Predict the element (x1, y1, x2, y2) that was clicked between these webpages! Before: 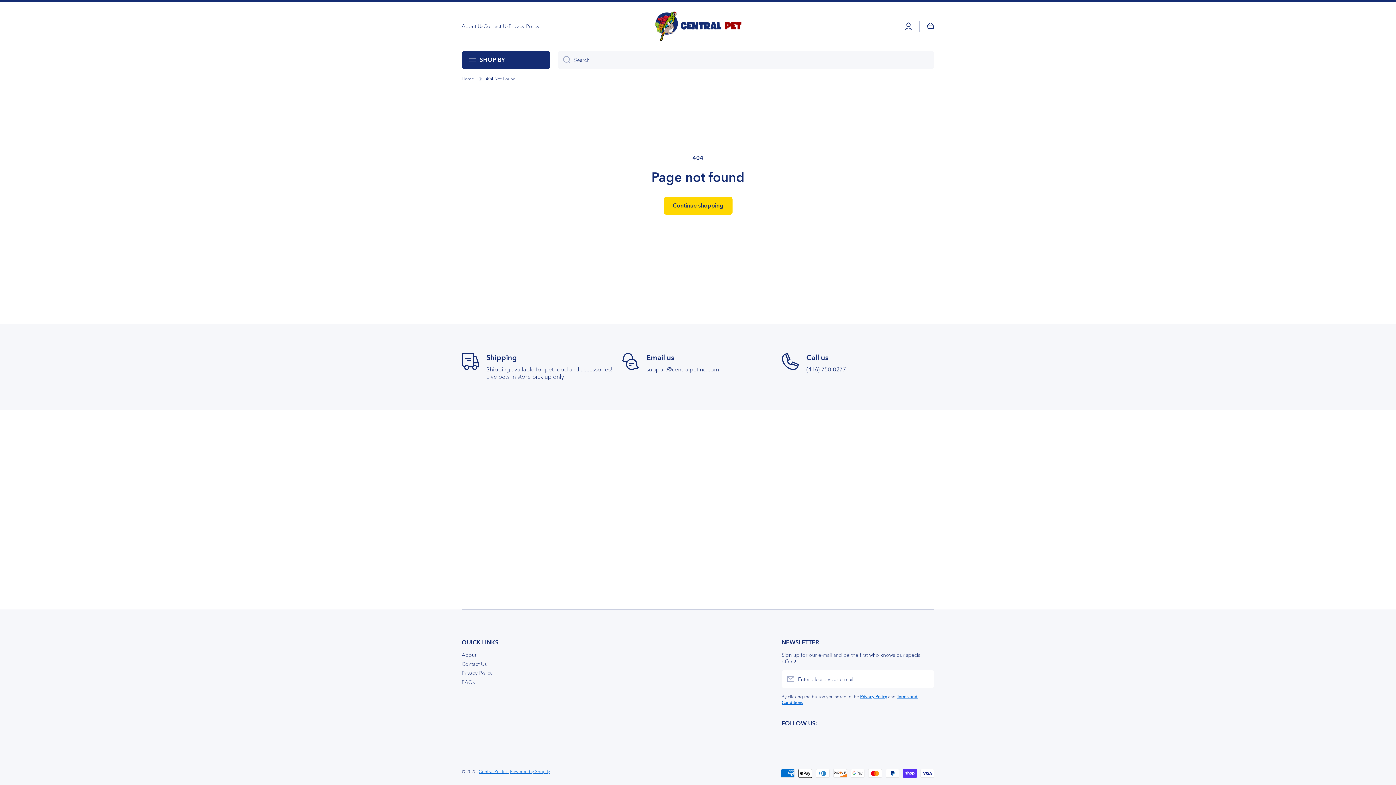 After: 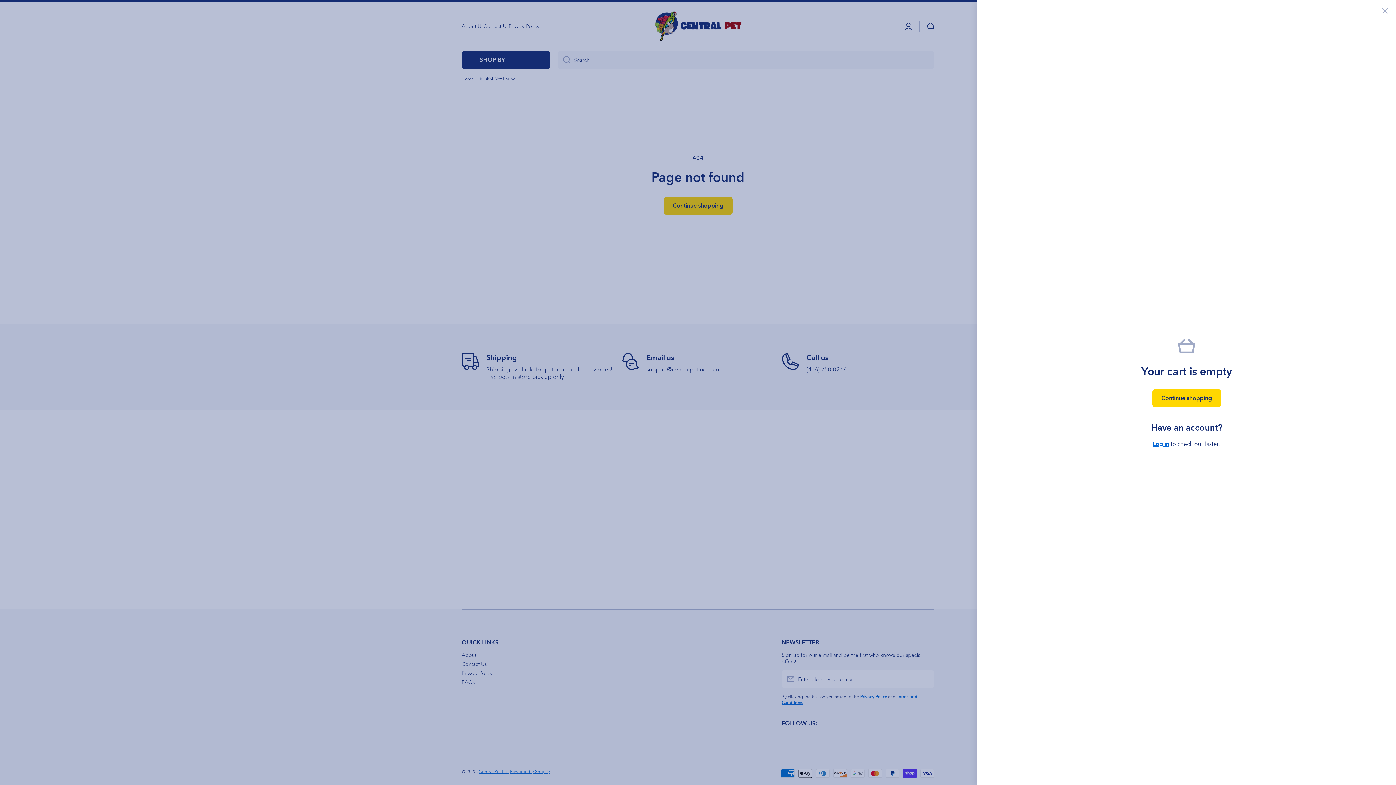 Action: bbox: (927, 22, 934, 29) label: Cart